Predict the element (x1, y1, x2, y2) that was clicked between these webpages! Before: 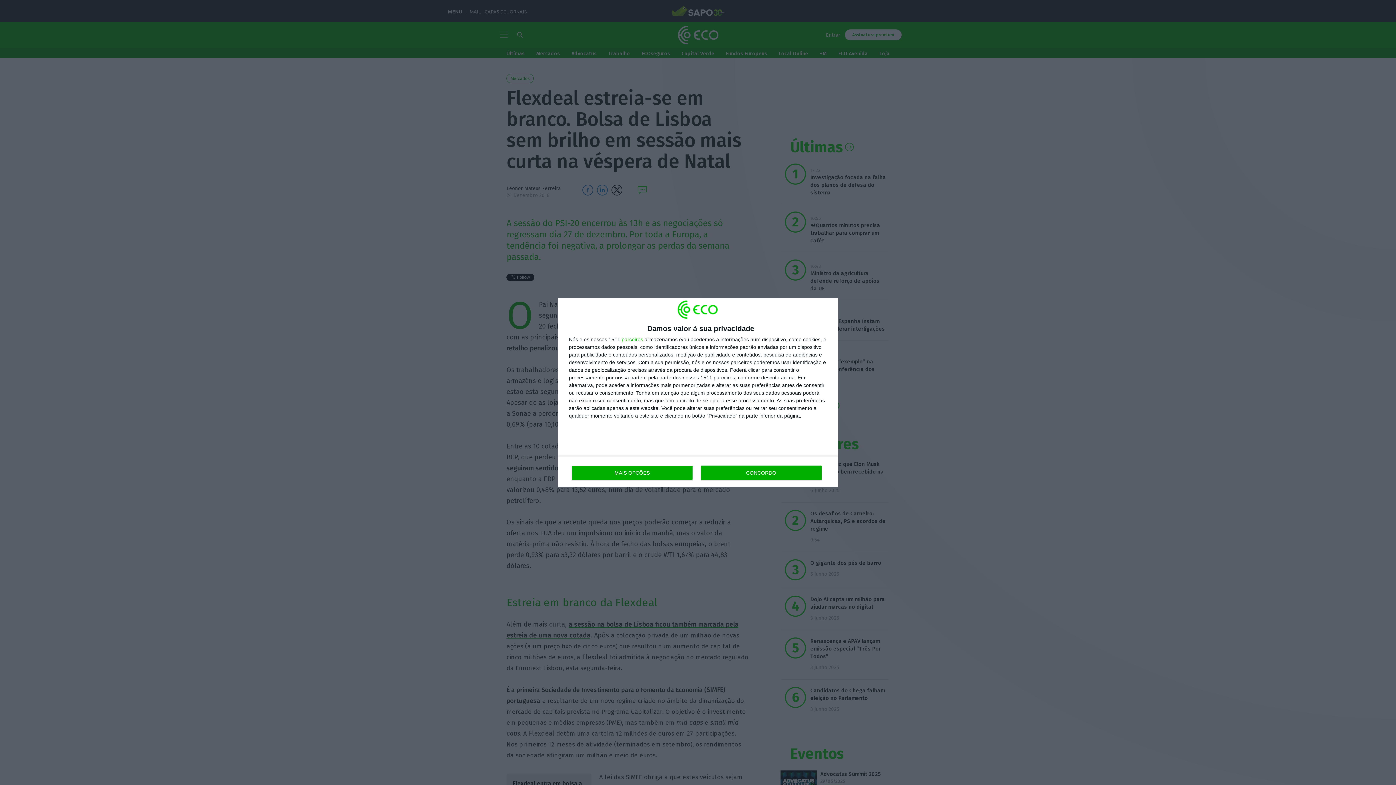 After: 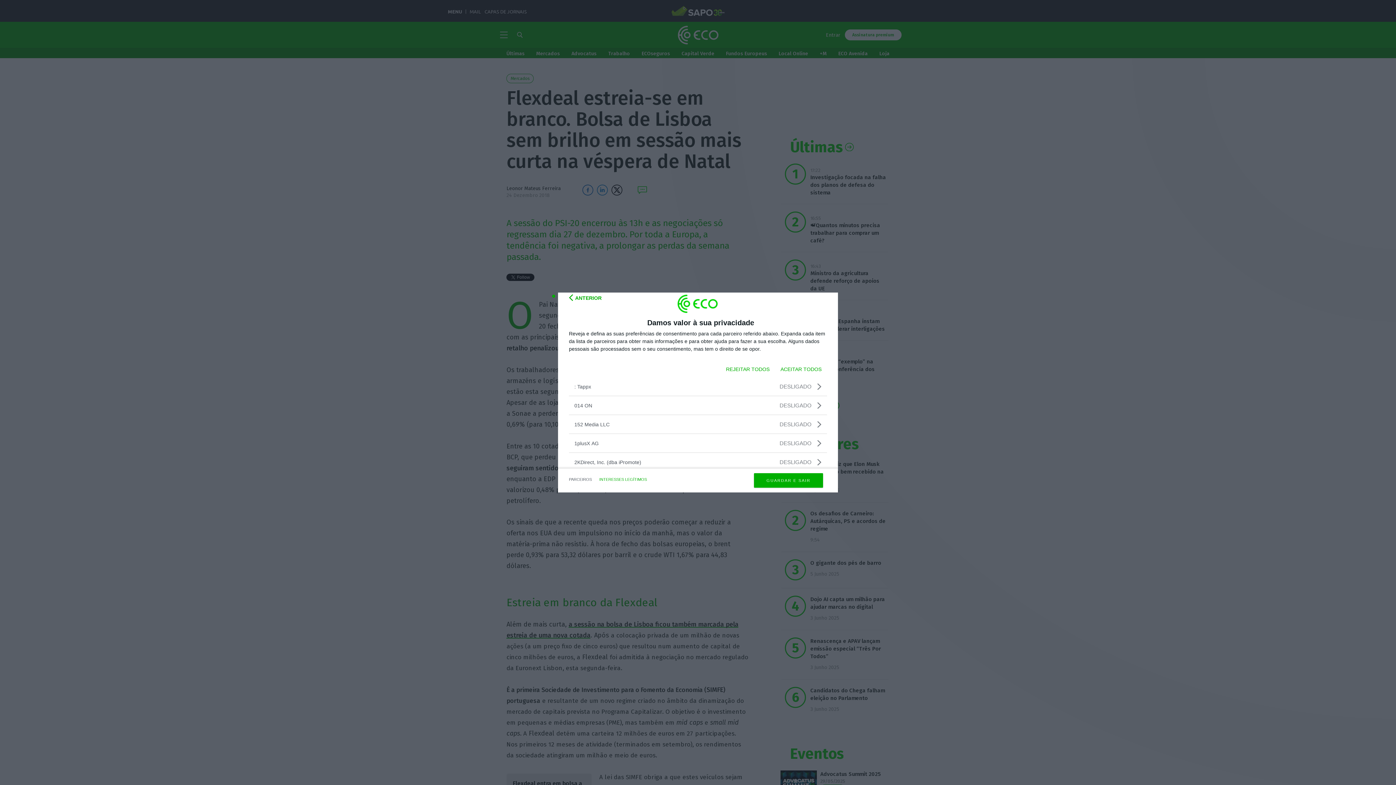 Action: label: parceiros bbox: (621, 337, 643, 342)